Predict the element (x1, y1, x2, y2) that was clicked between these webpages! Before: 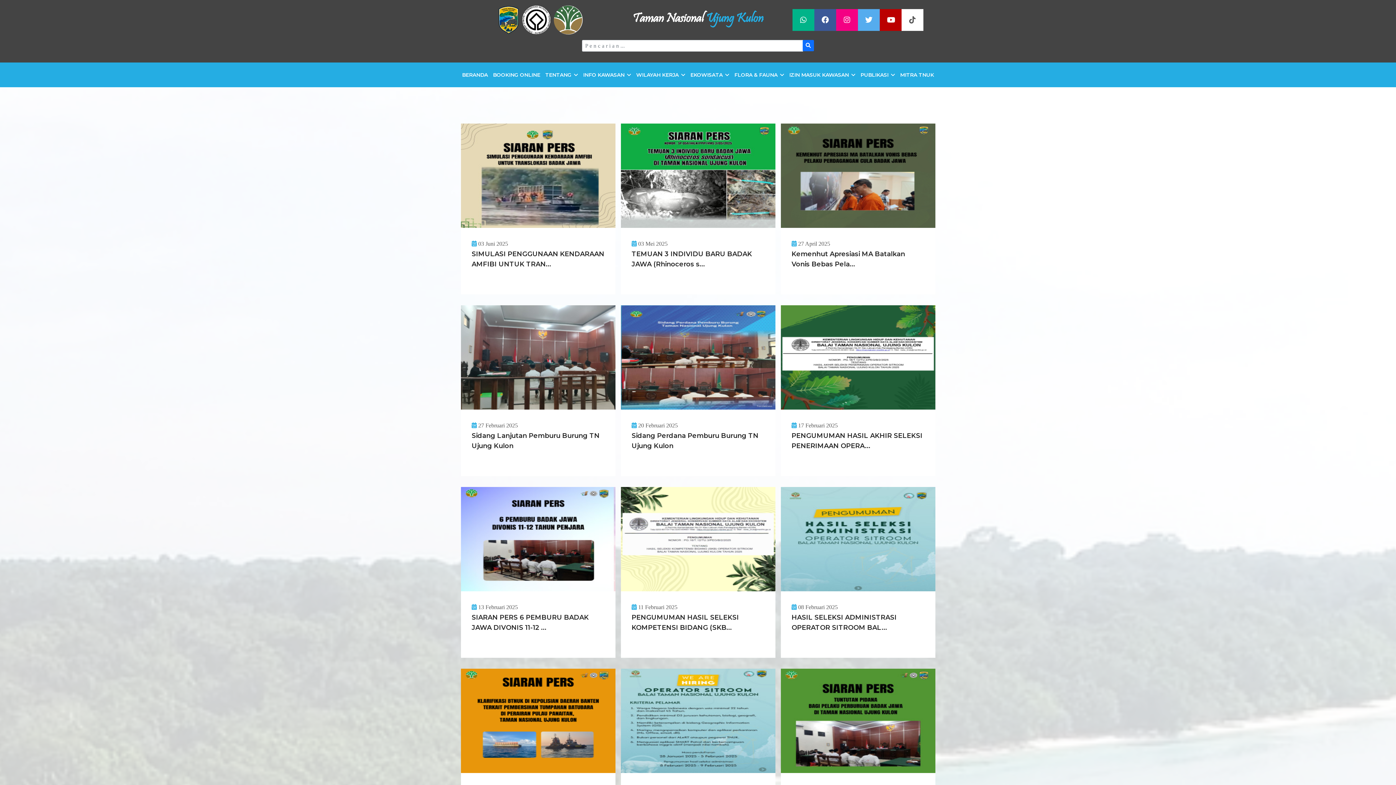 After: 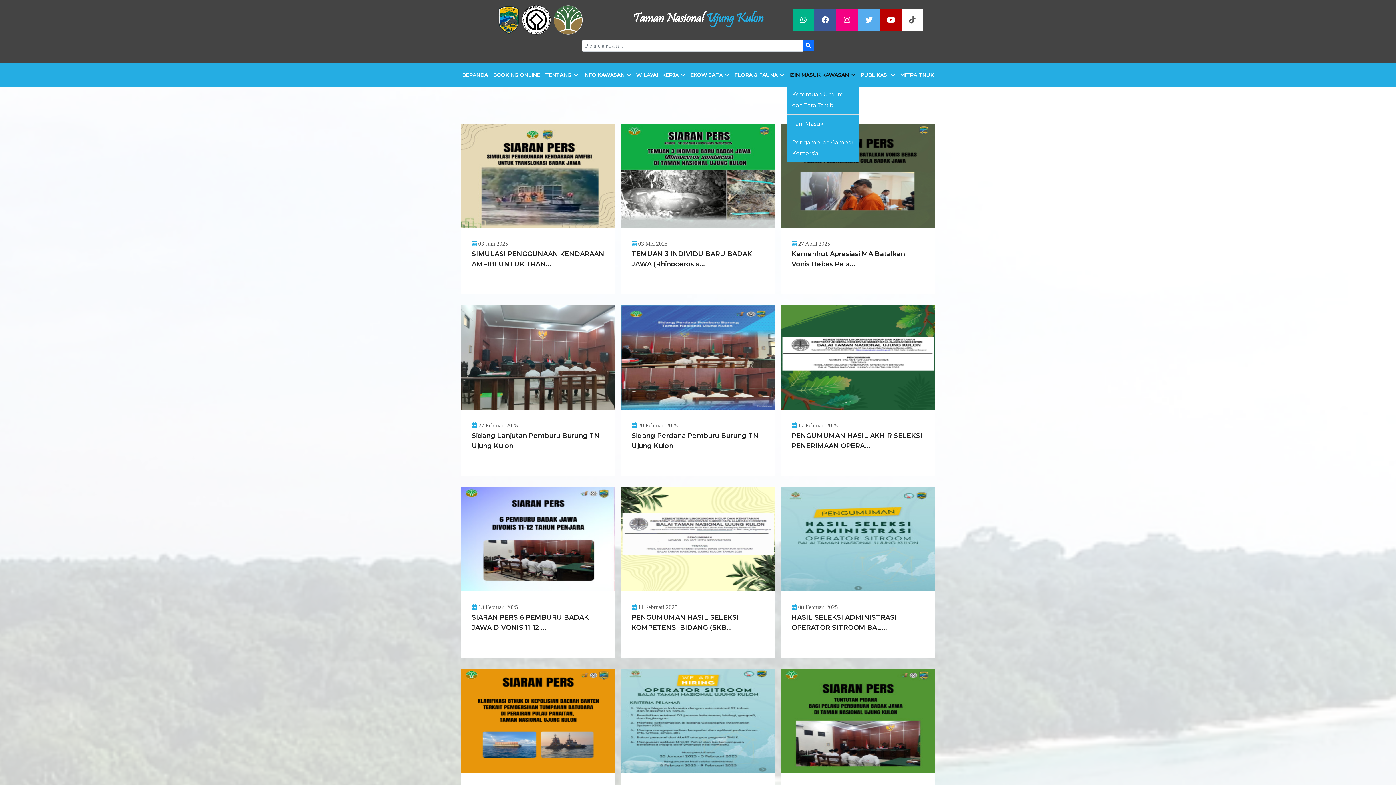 Action: bbox: (786, 64, 858, 85) label: IZIN MASUK KAWASAN